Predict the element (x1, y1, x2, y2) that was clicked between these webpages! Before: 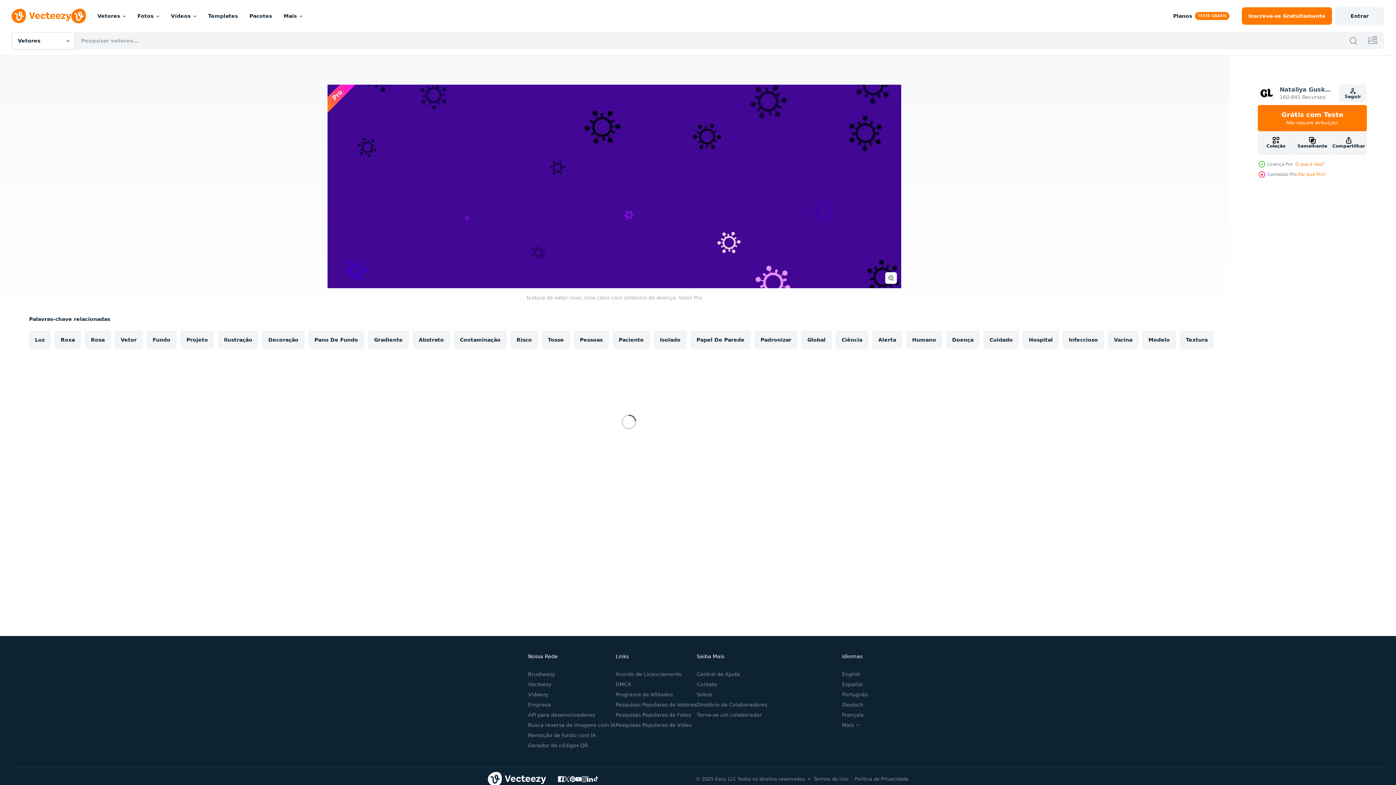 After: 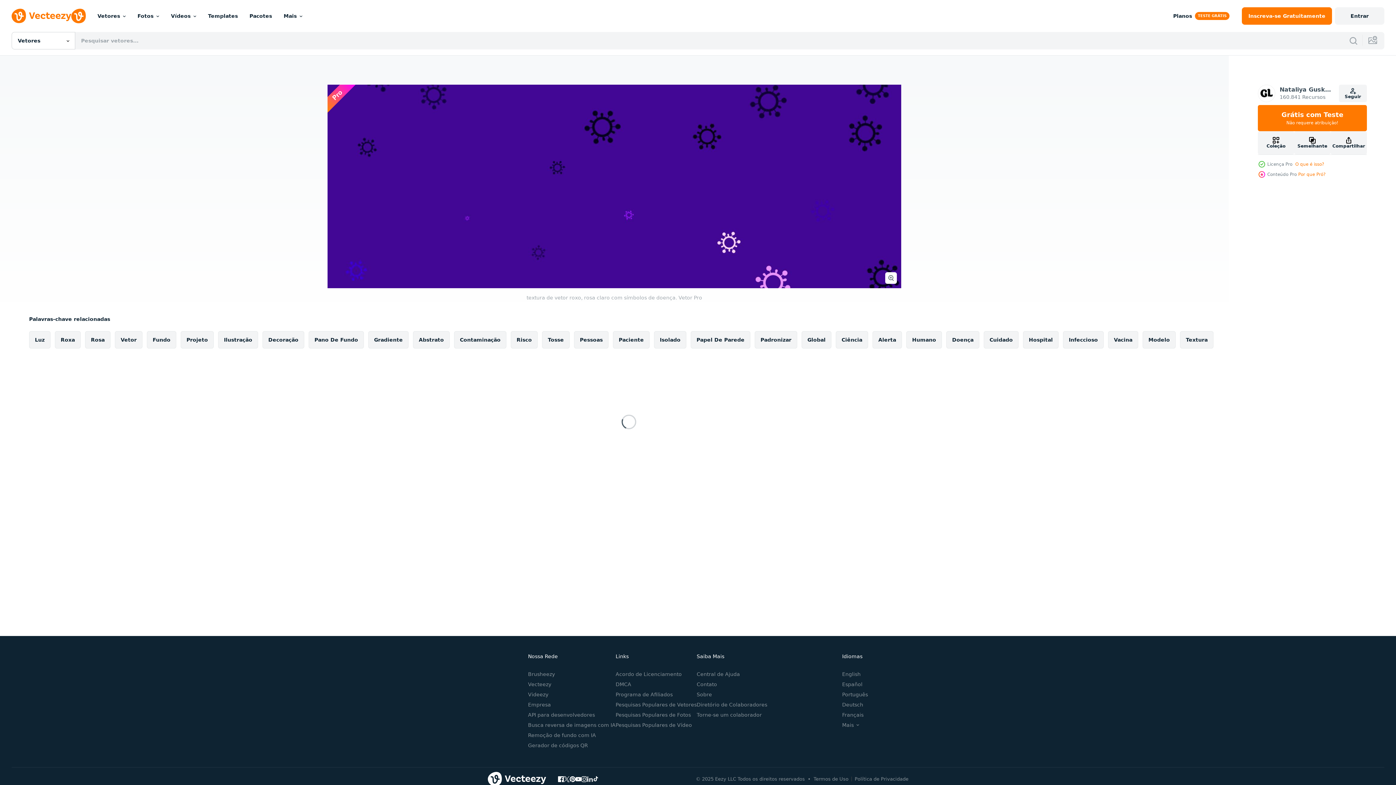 Action: bbox: (587, 776, 593, 782)